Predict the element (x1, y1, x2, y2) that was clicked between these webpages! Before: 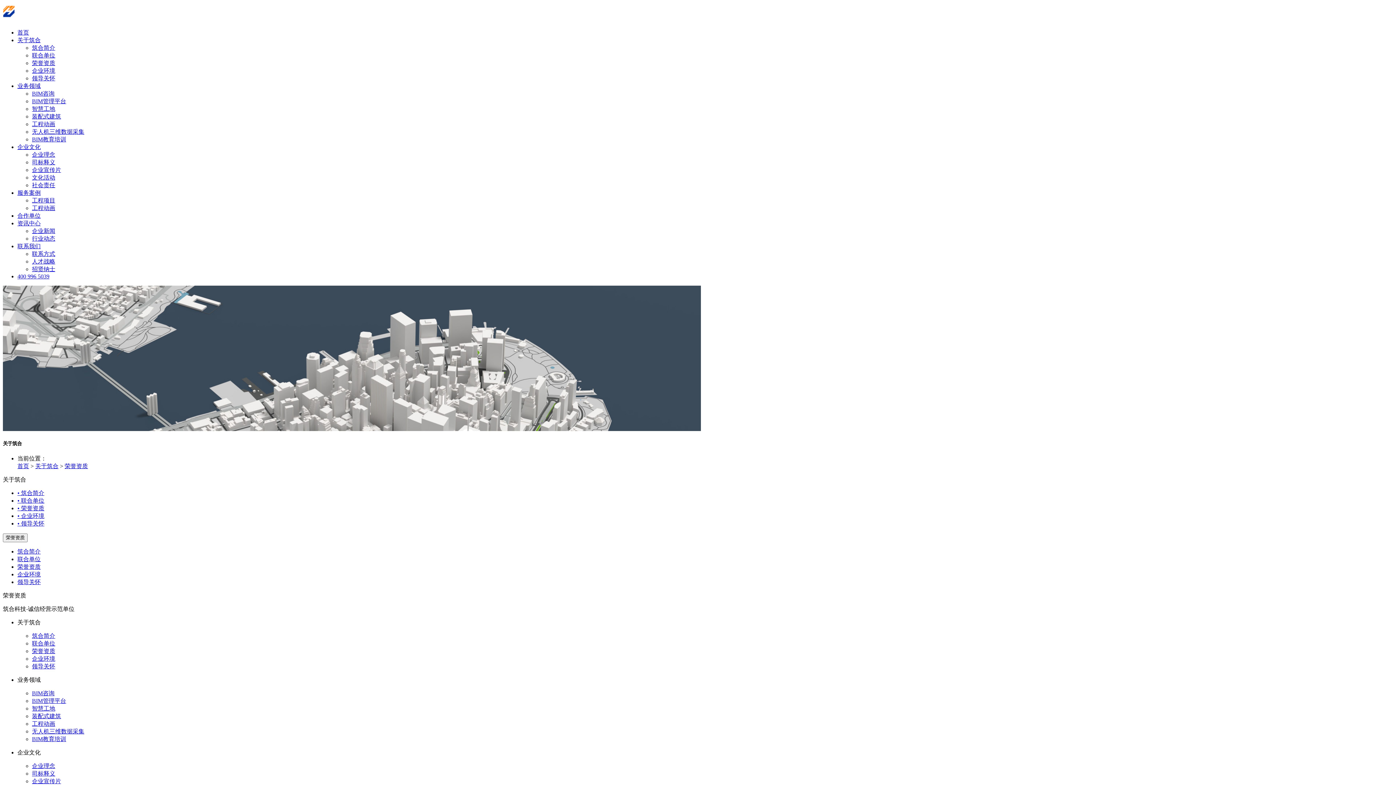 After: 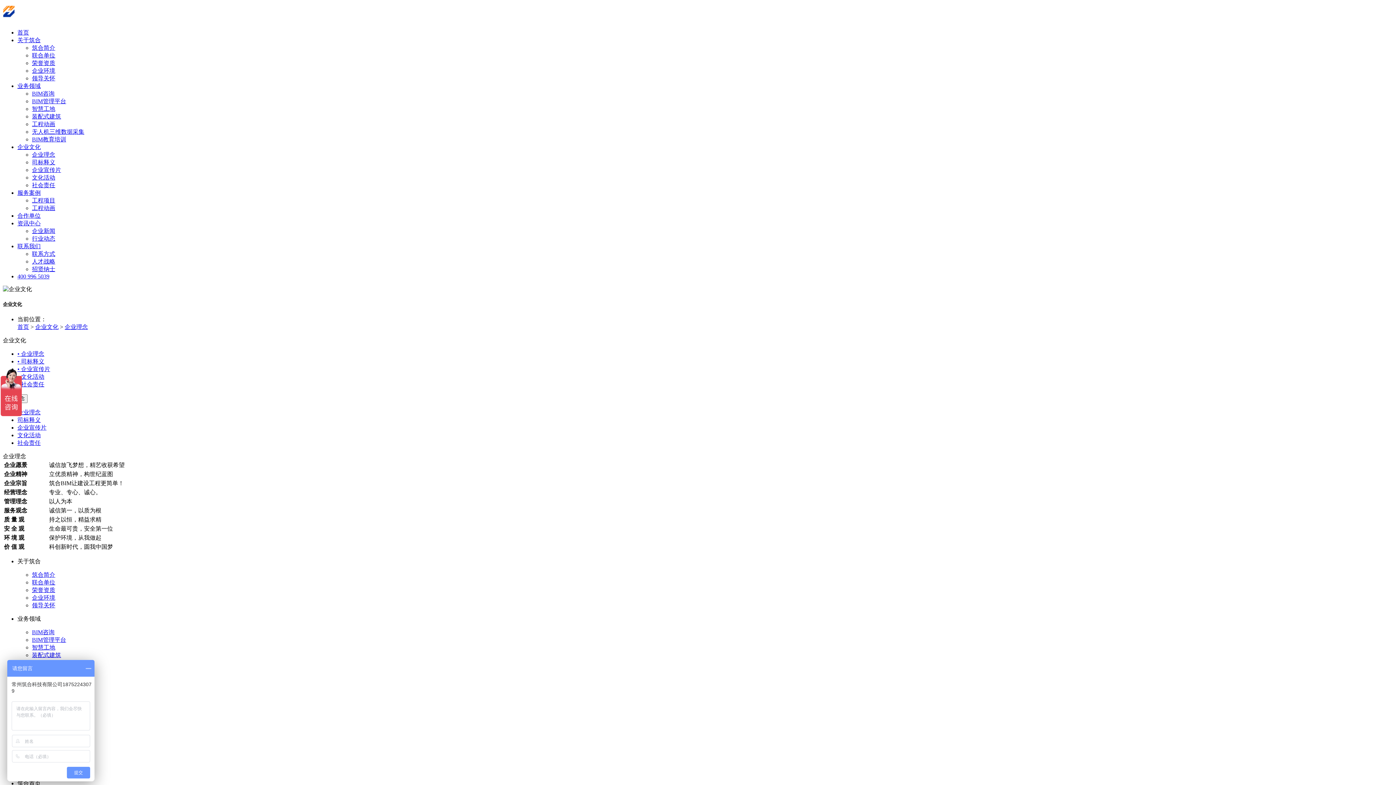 Action: label: 企业理念 bbox: (32, 763, 55, 769)